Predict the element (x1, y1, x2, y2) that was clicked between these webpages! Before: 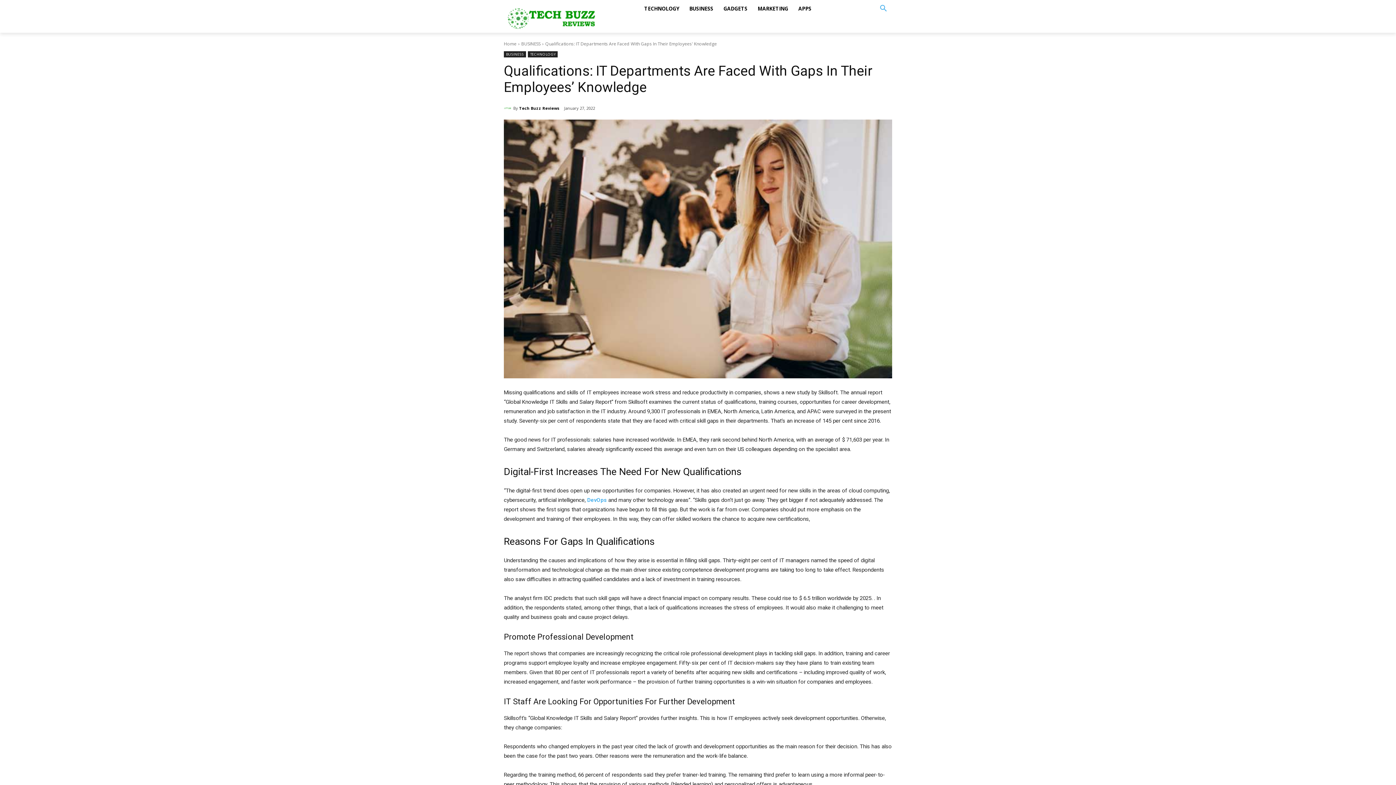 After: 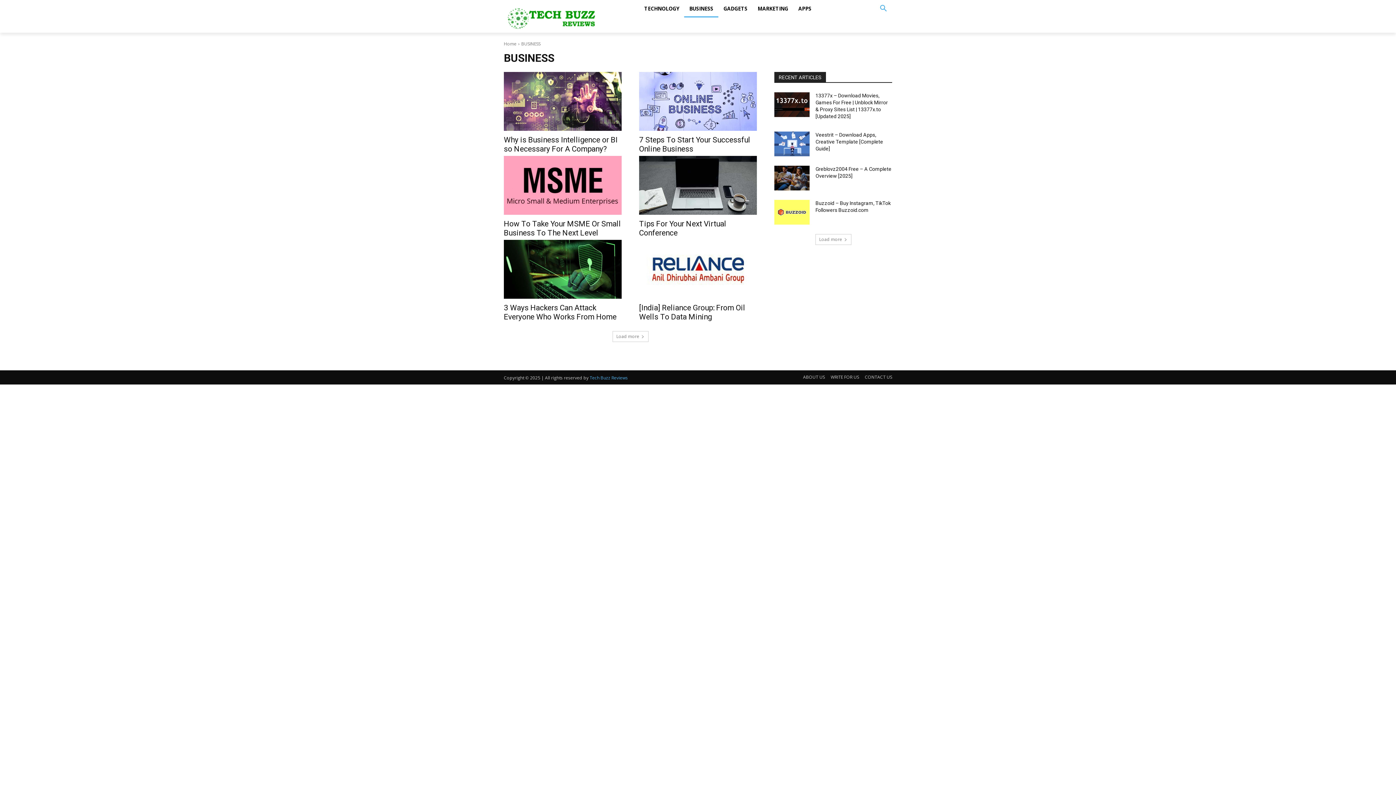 Action: label: BUSINESS bbox: (521, 40, 540, 46)